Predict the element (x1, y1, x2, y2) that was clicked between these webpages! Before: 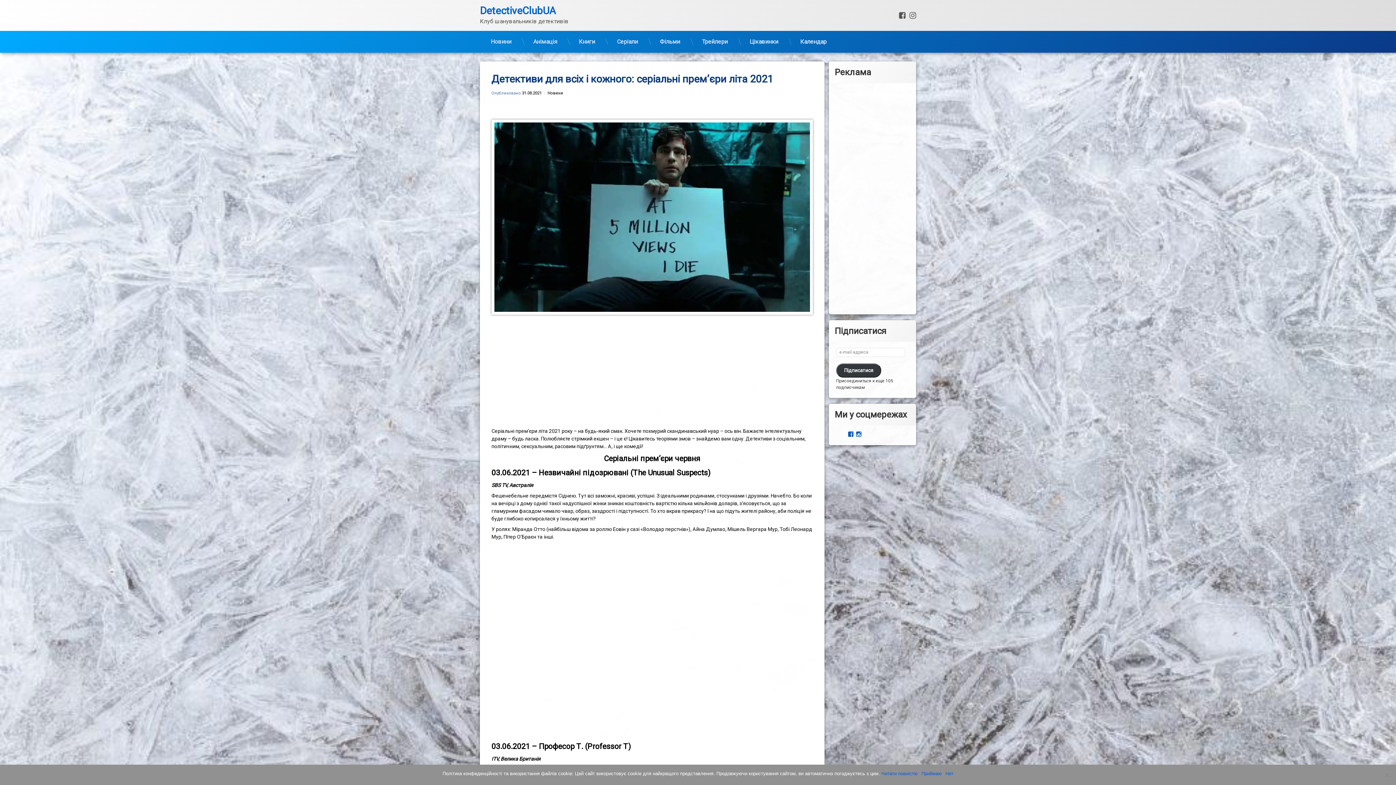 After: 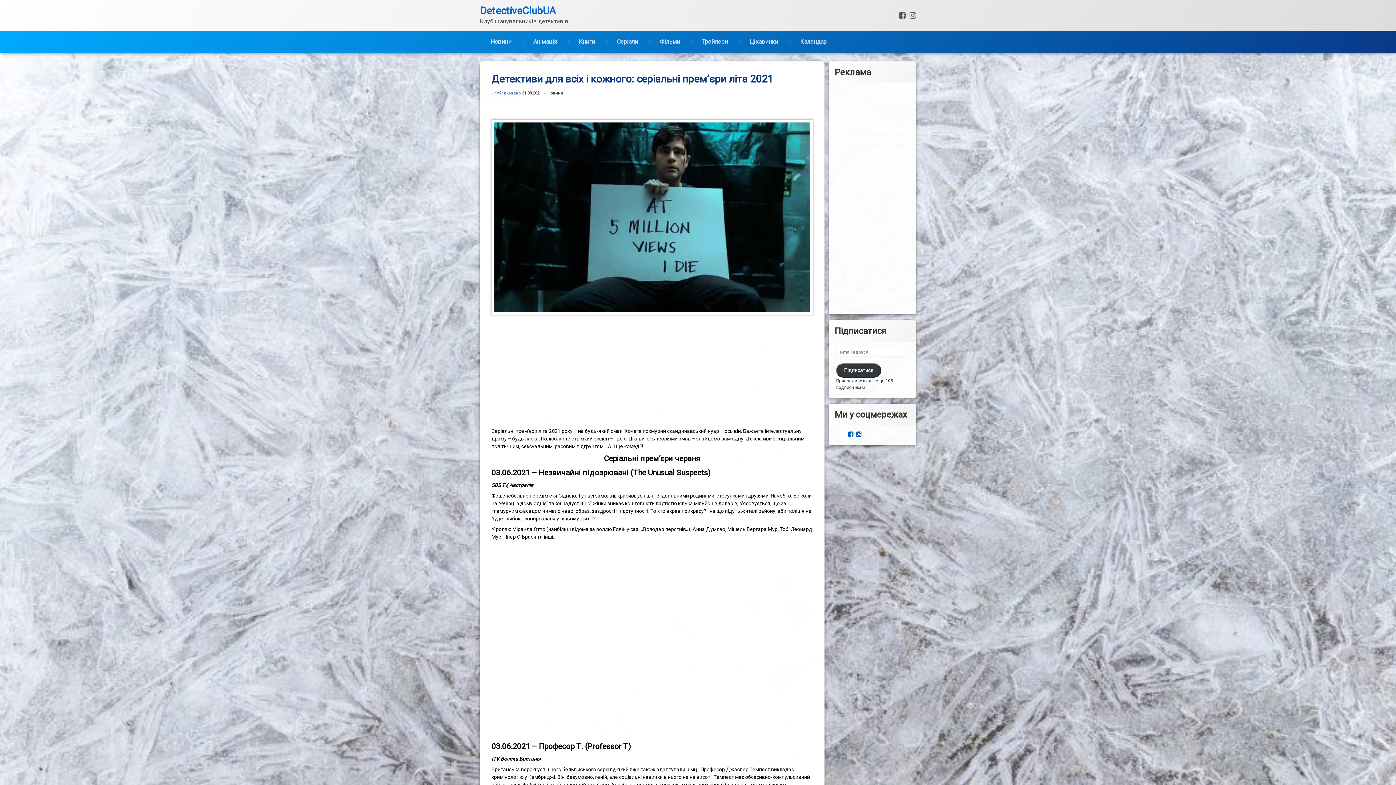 Action: label: Приймаю bbox: (921, 770, 942, 777)